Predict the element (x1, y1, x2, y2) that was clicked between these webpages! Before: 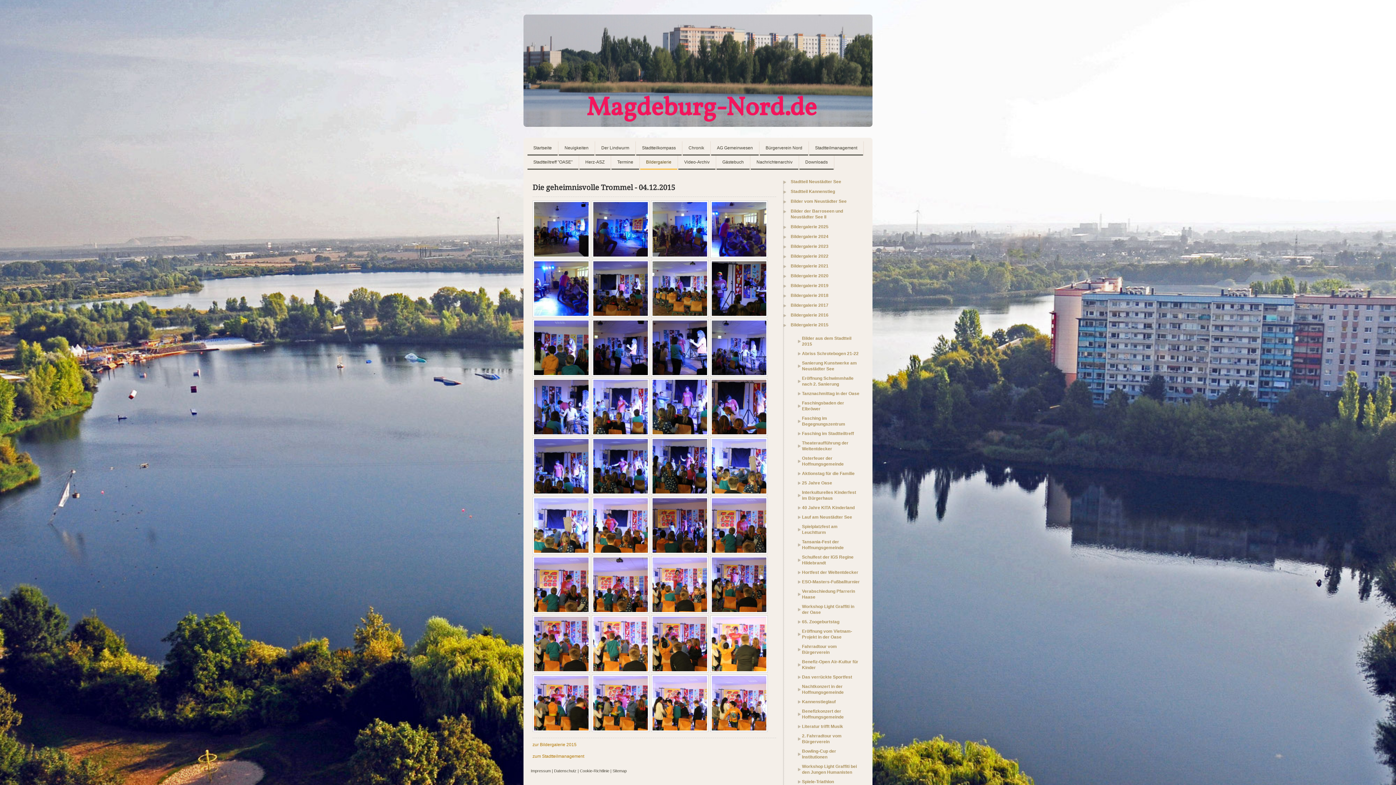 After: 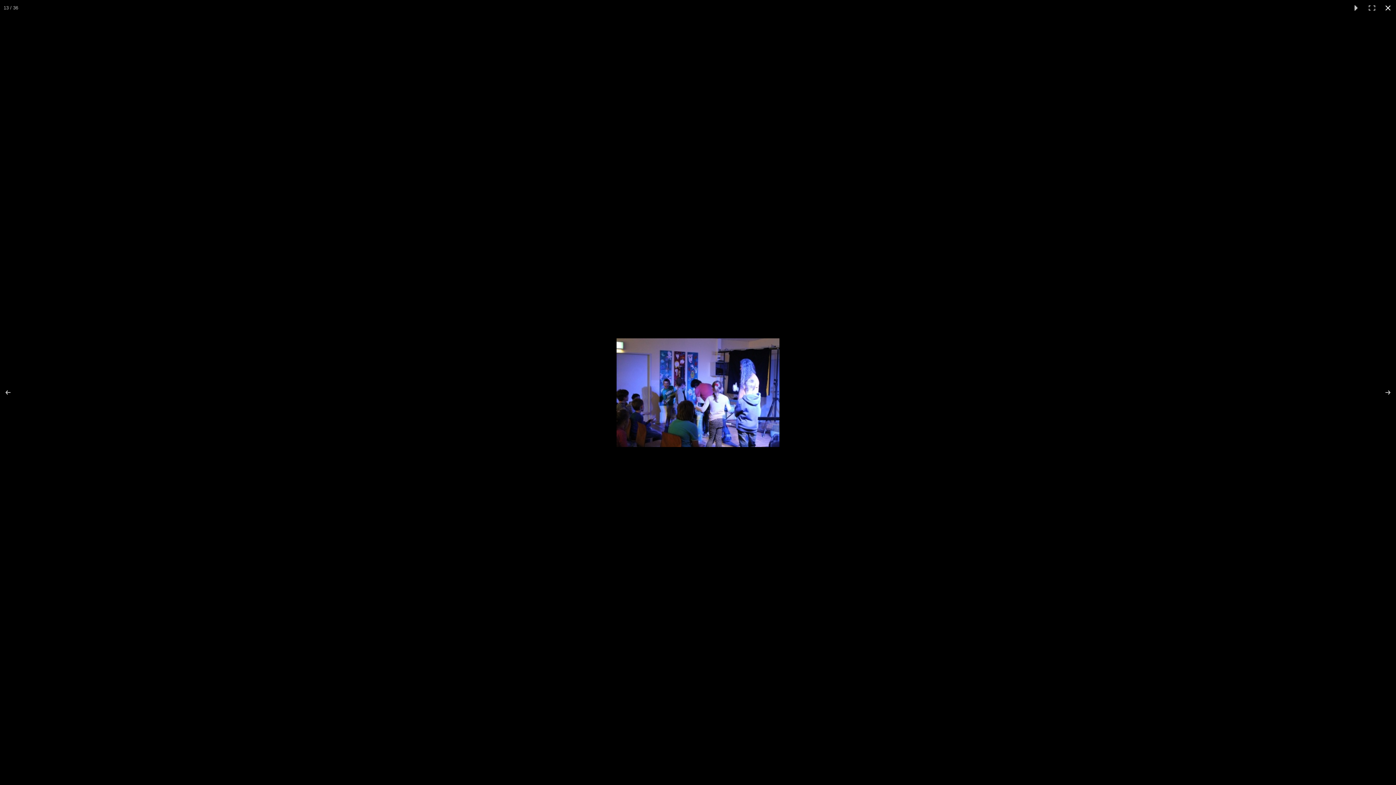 Action: bbox: (532, 378, 590, 436)